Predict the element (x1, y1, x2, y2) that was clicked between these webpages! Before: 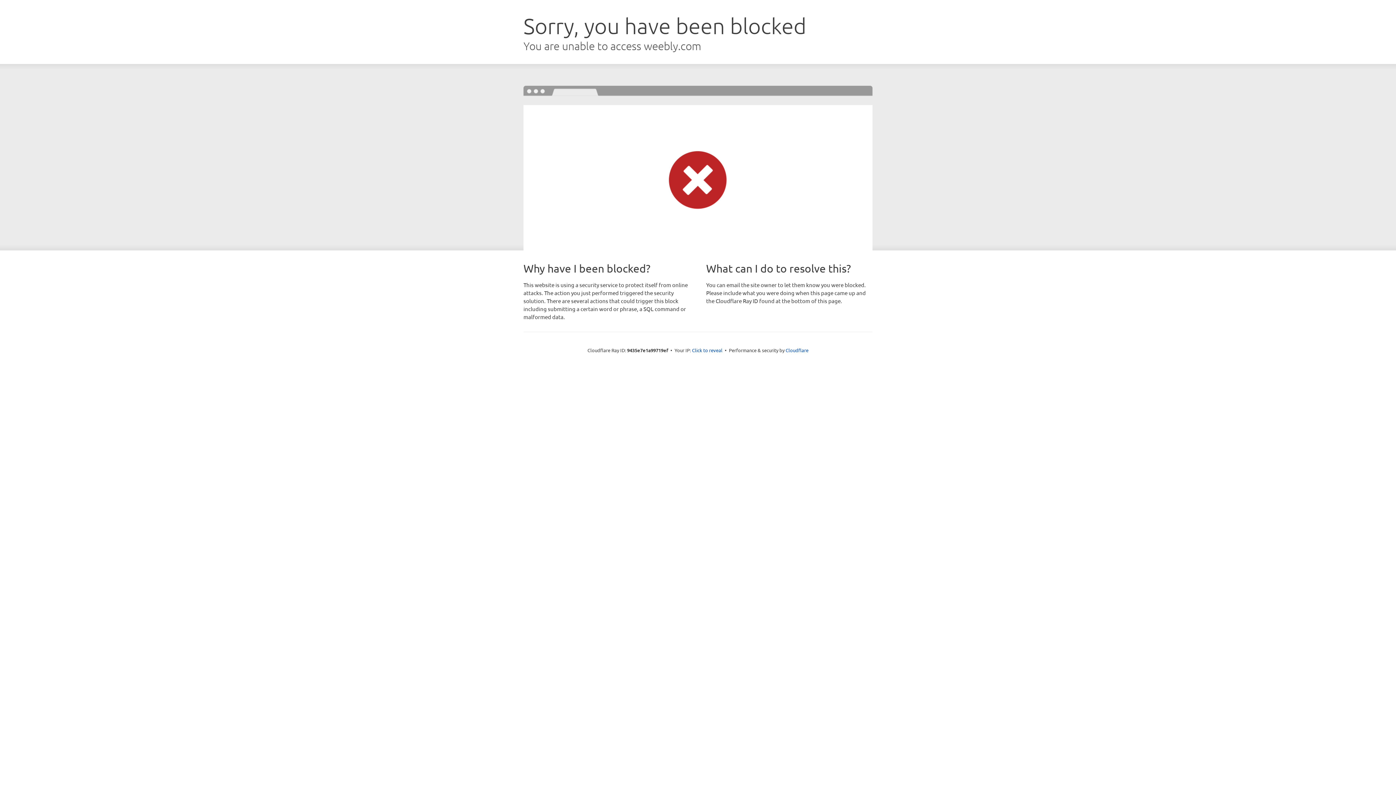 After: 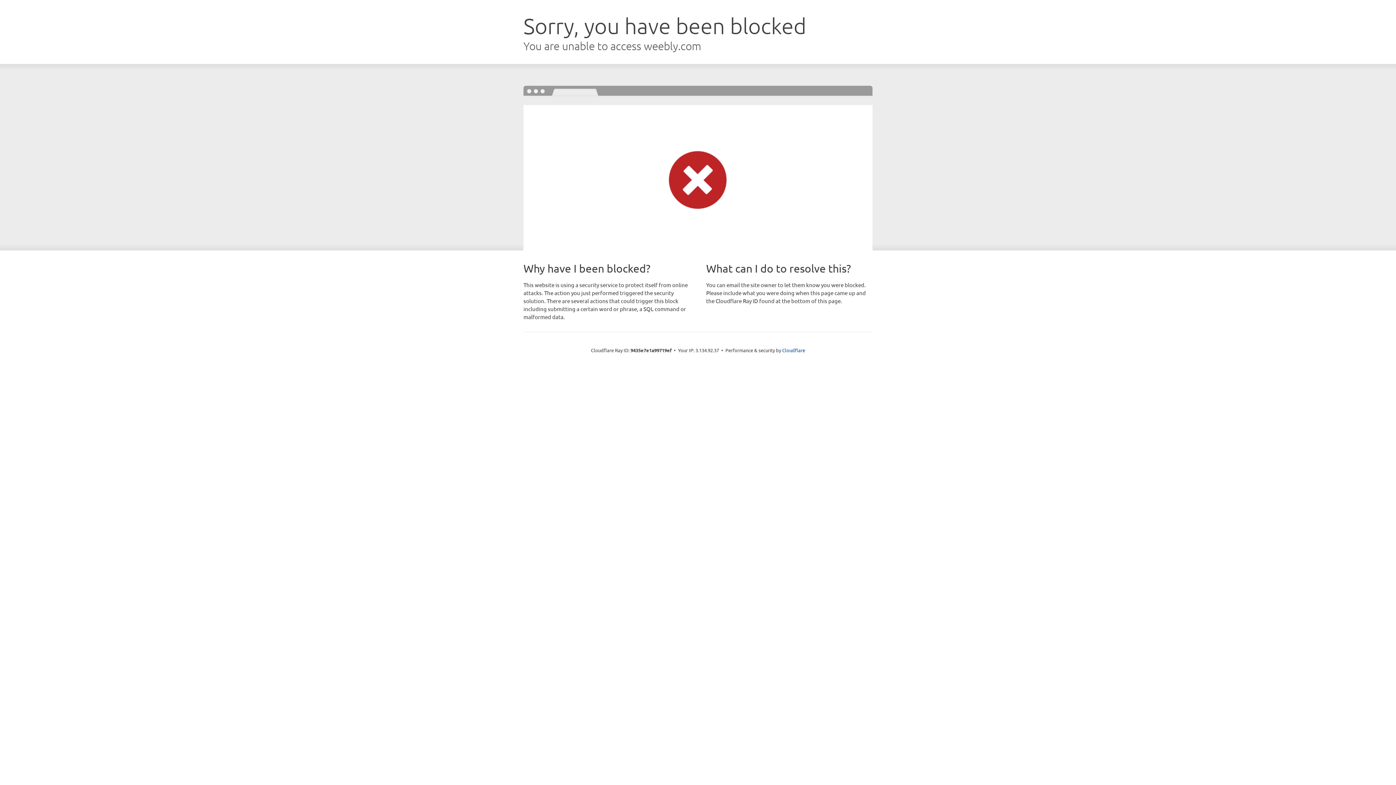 Action: bbox: (692, 346, 722, 353) label: Click to reveal